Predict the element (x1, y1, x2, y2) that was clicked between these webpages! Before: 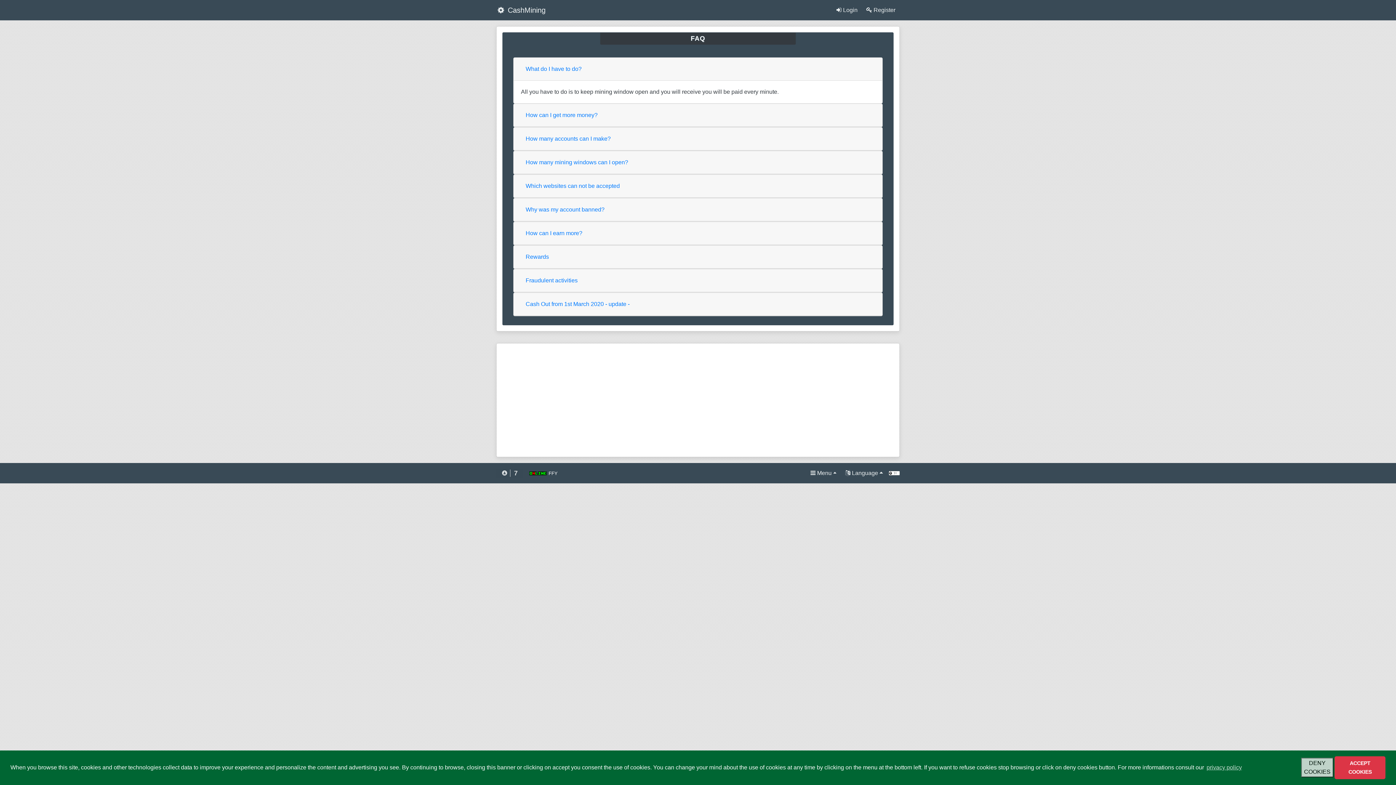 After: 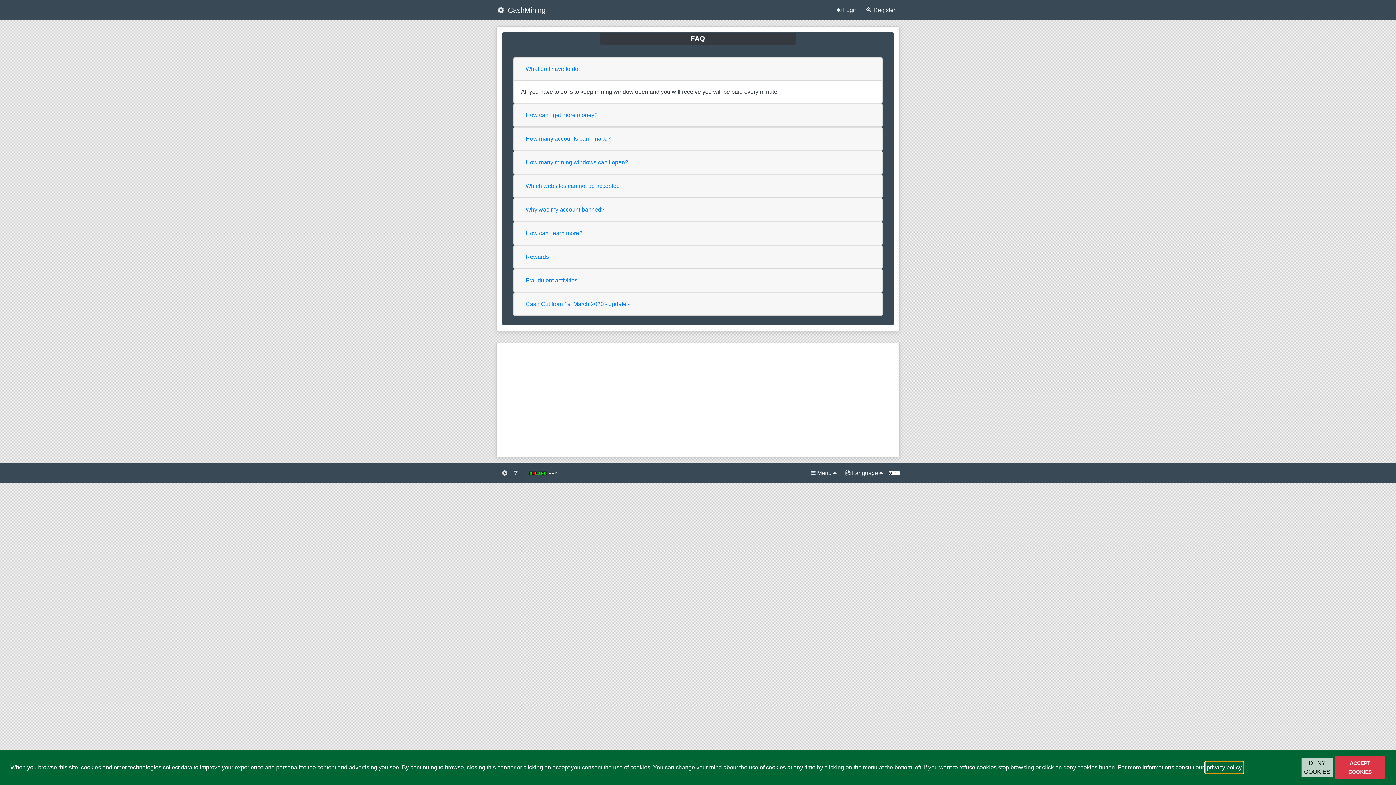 Action: label: learn more about cookies bbox: (1205, 762, 1243, 773)